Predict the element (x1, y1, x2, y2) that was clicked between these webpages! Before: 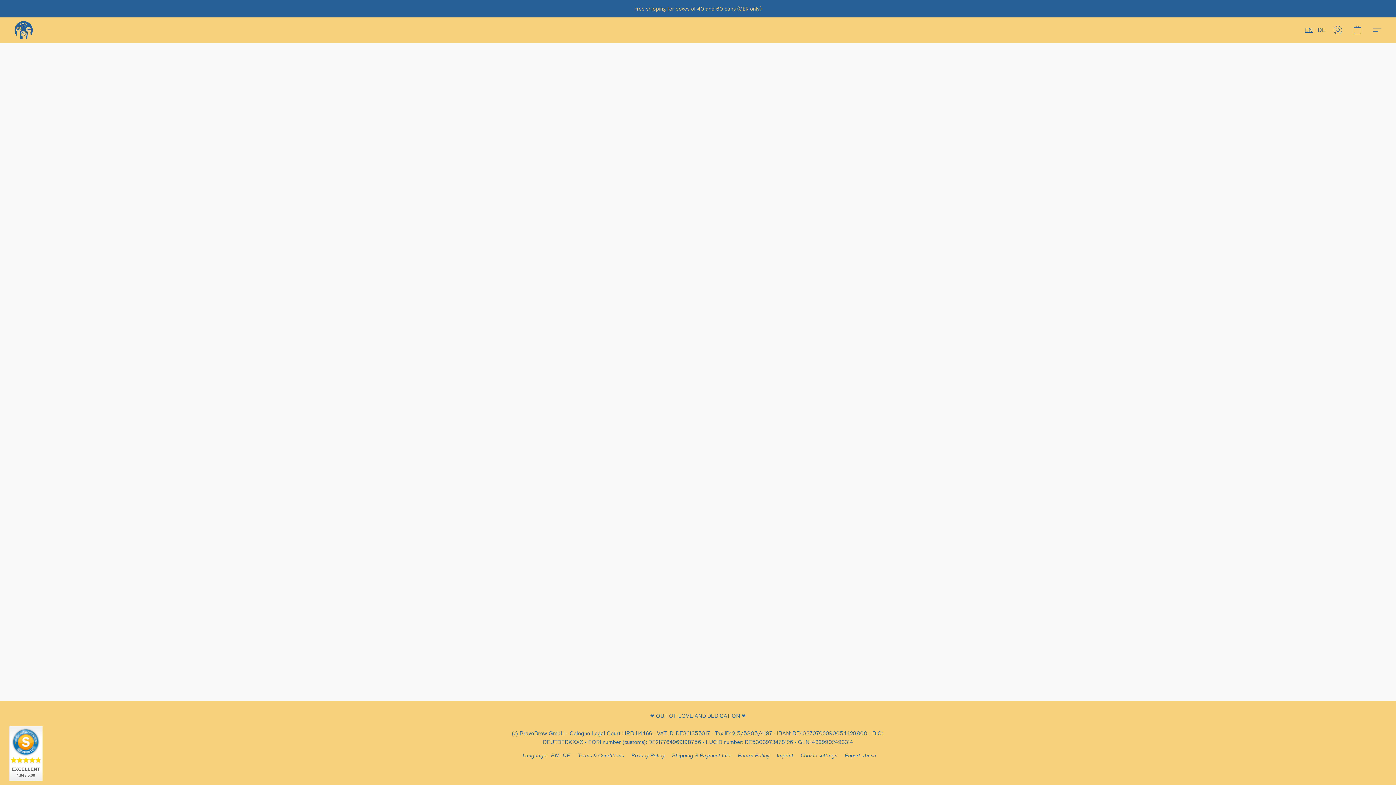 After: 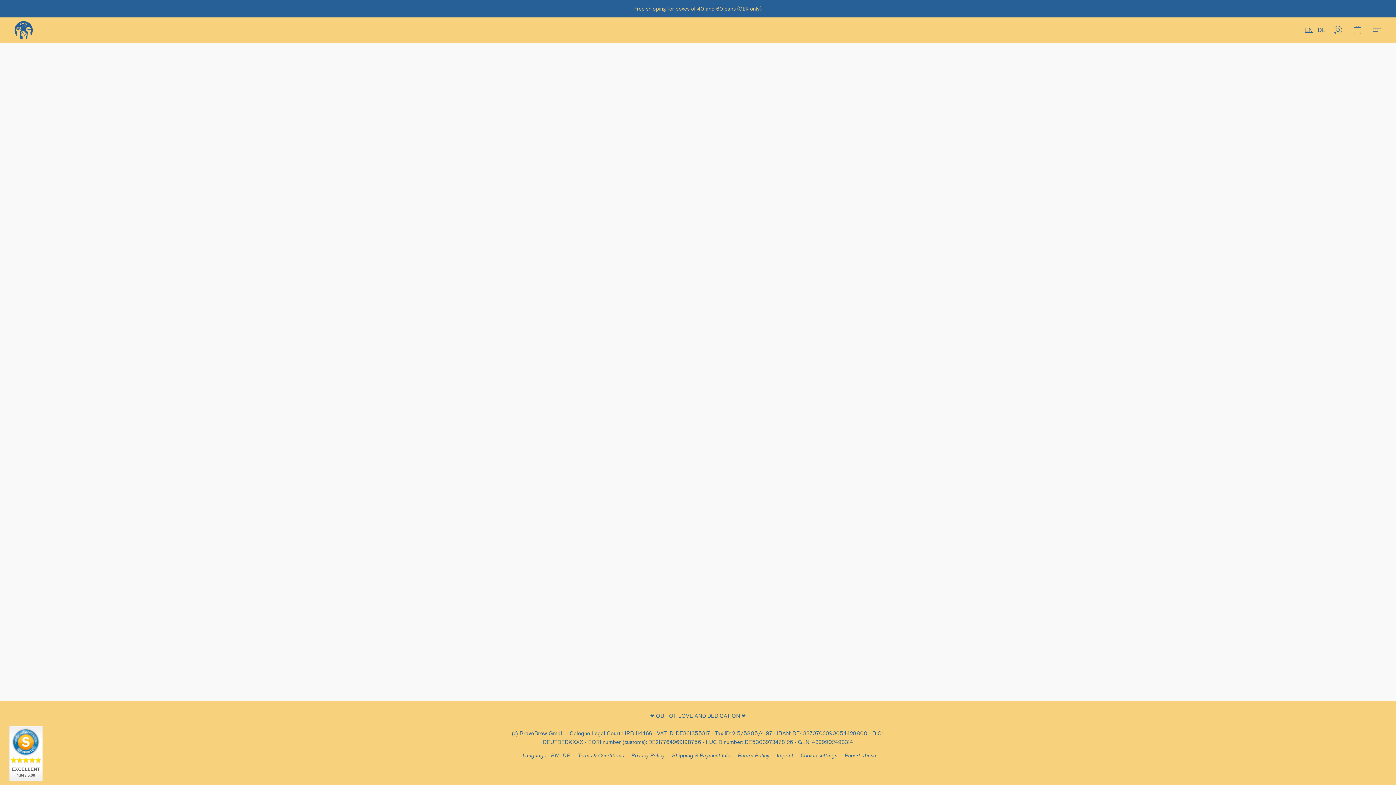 Action: bbox: (776, 752, 793, 760) label: Imprint